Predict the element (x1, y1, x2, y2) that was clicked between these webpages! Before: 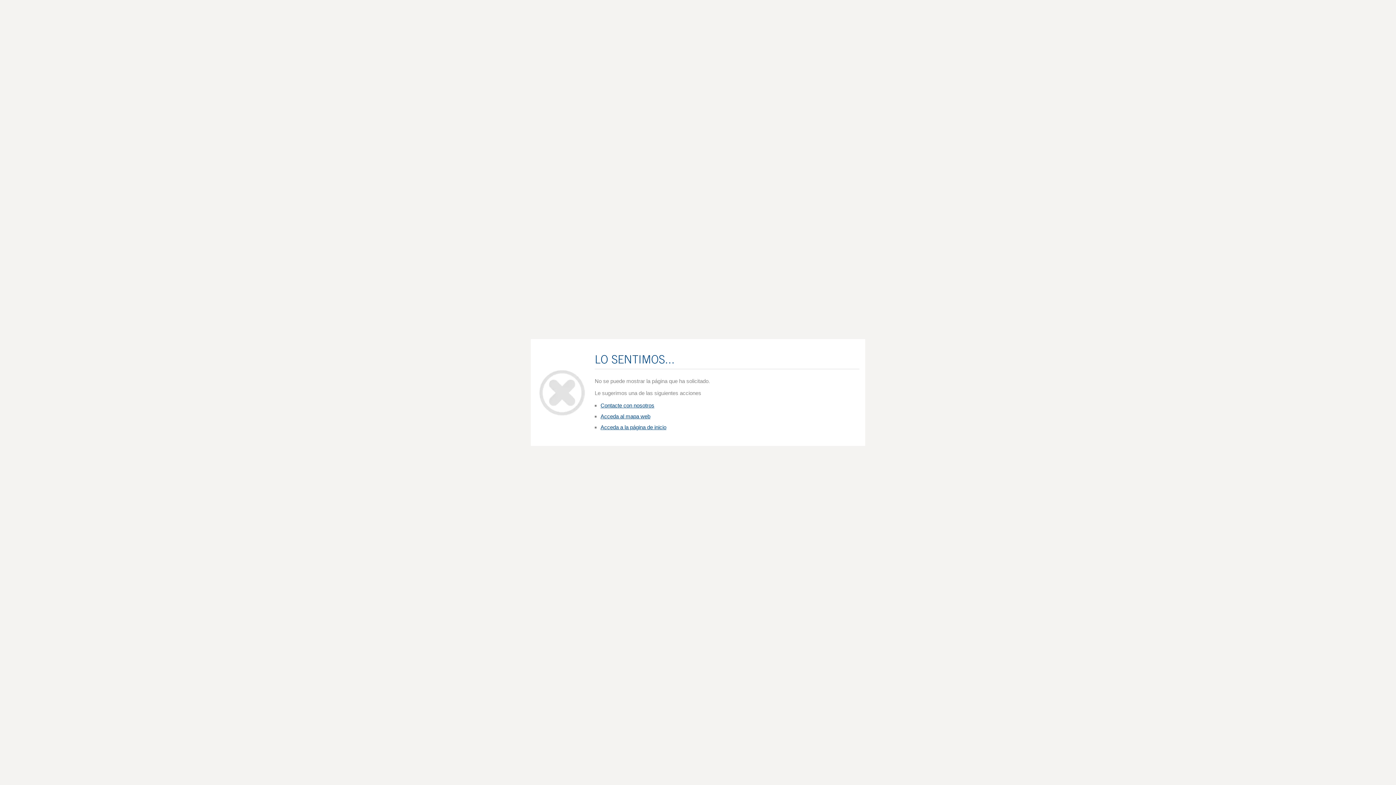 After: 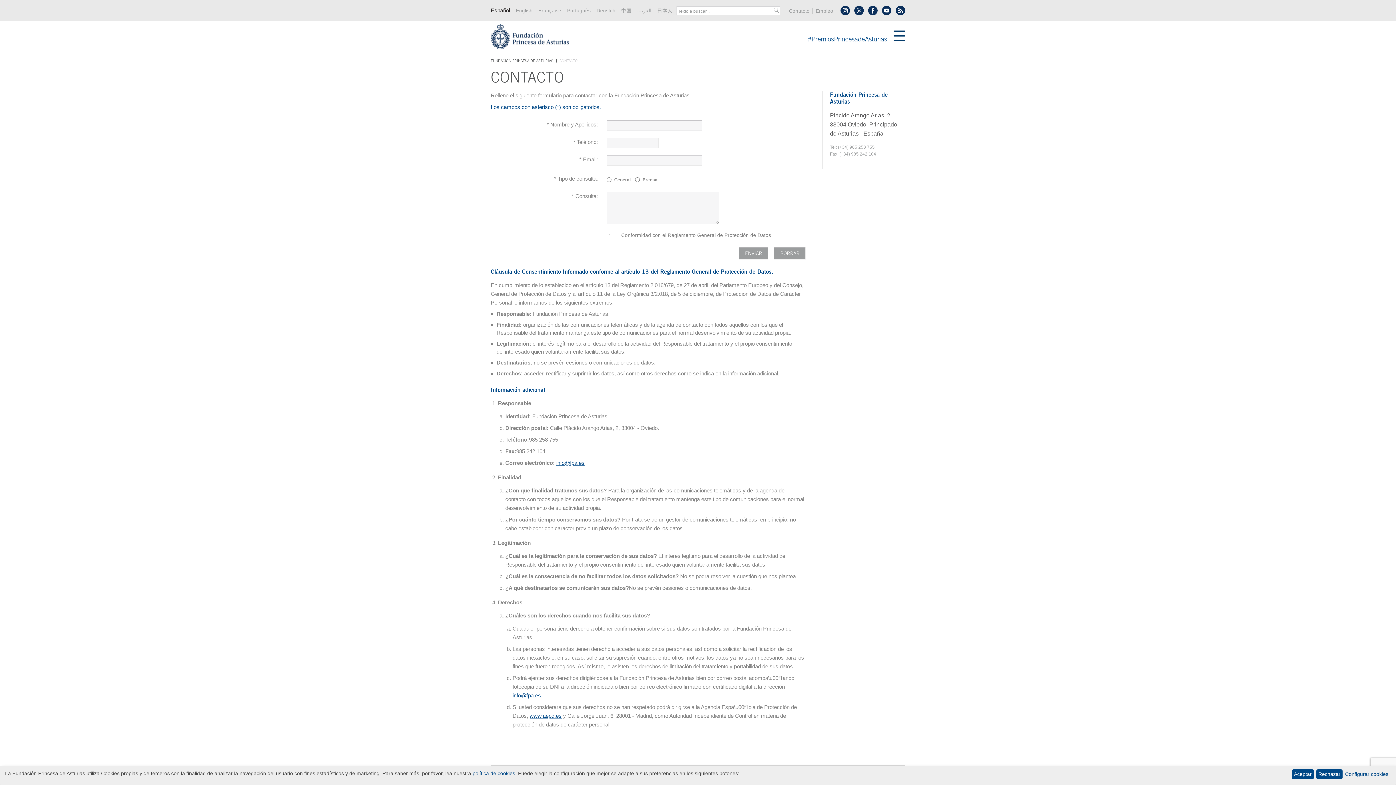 Action: bbox: (600, 402, 654, 408) label: Contacte con nosotros